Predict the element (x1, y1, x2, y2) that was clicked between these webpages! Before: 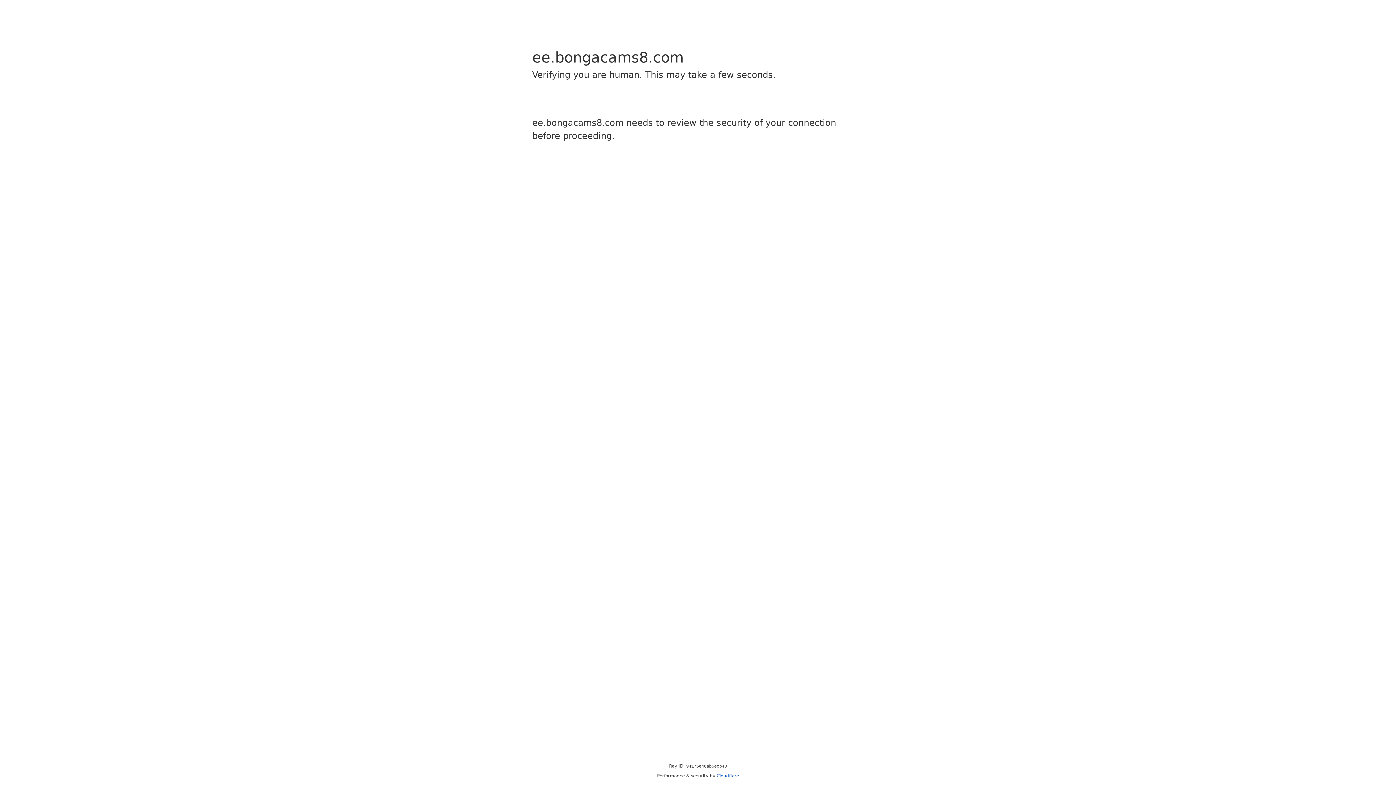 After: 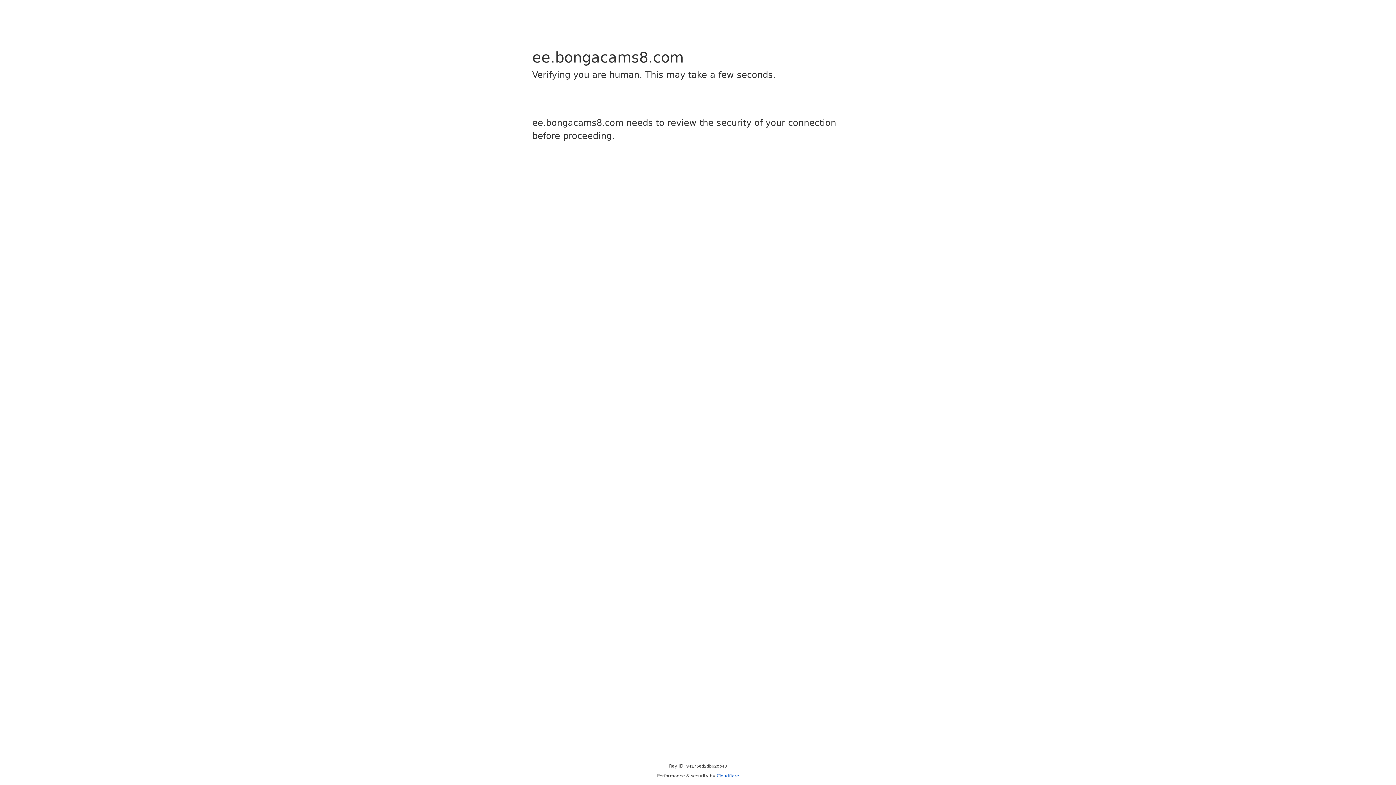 Action: label: Cloudflare bbox: (716, 773, 739, 778)